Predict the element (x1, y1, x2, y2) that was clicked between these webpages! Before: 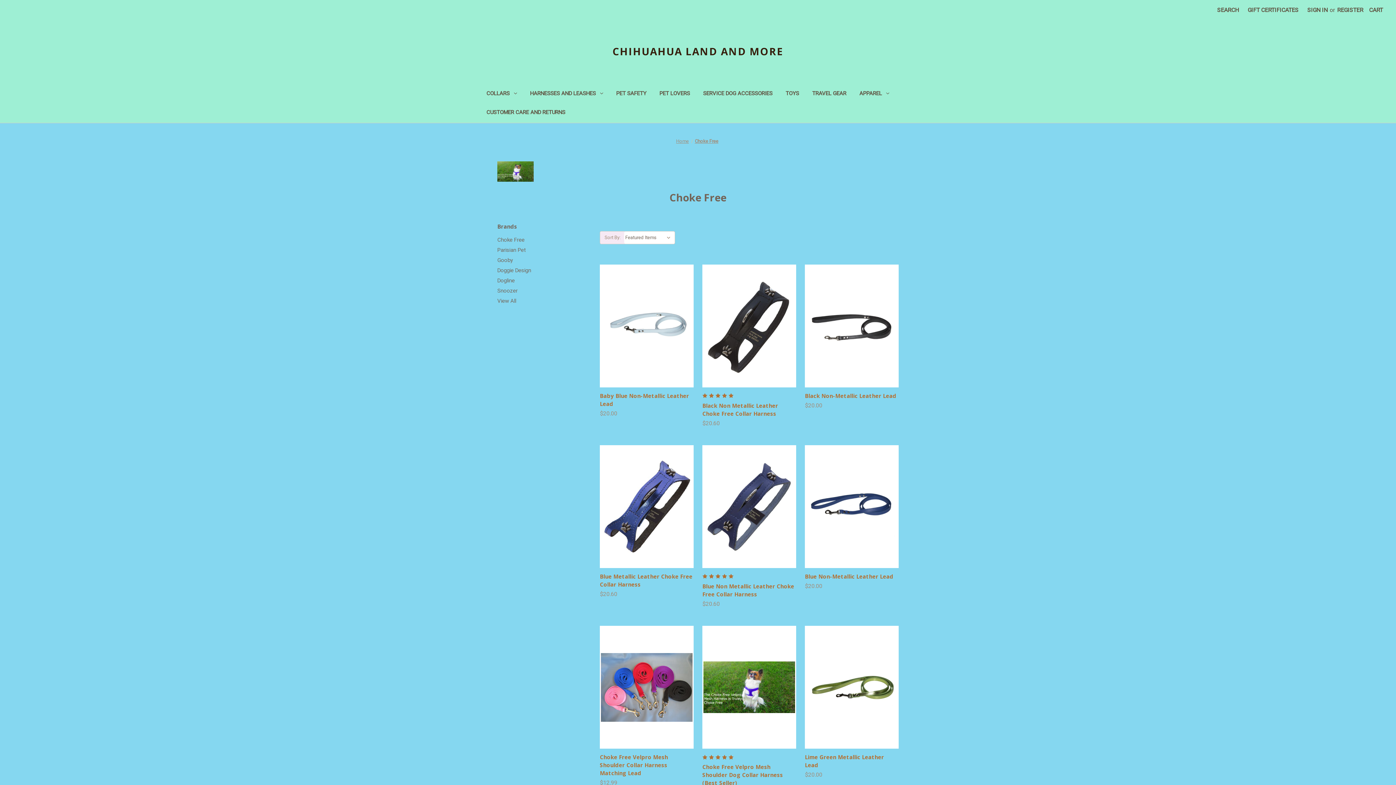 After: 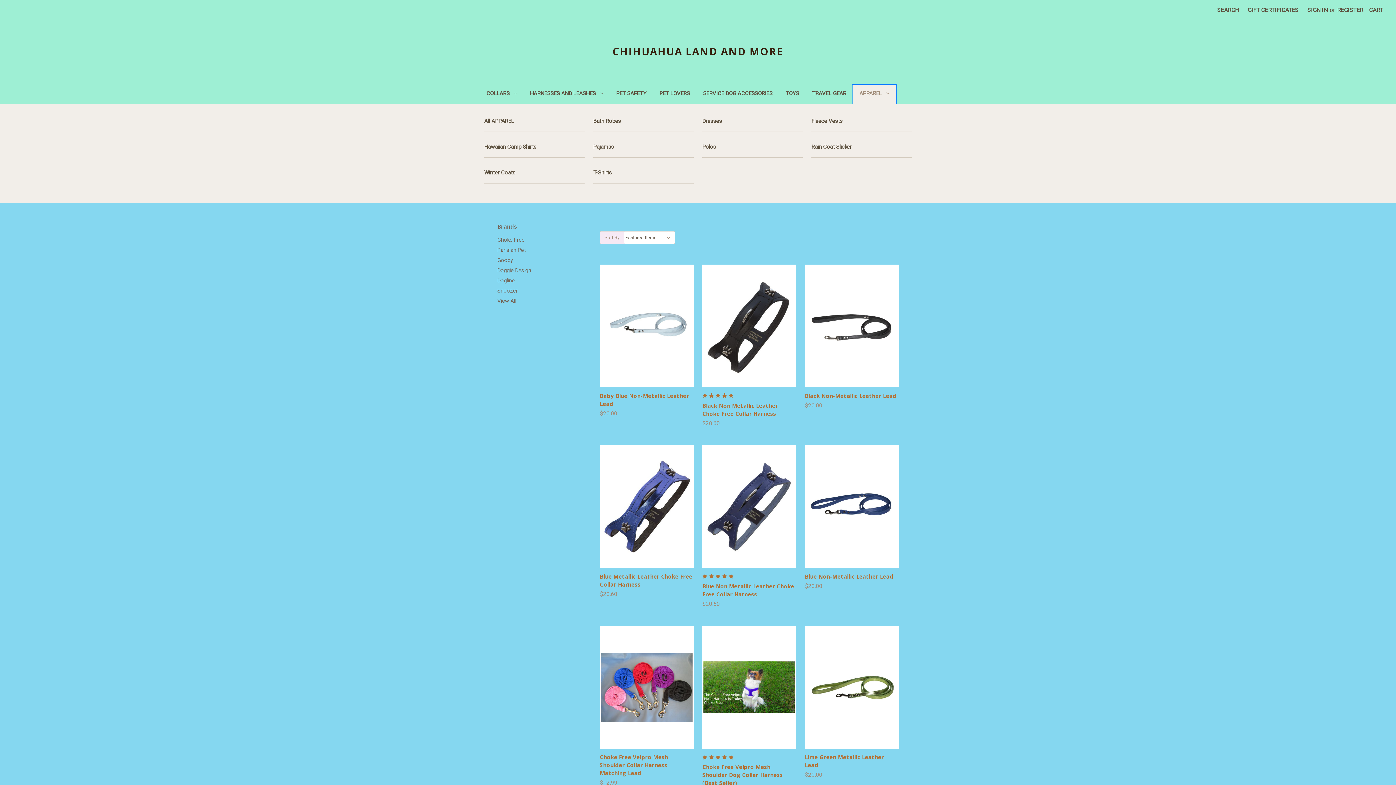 Action: label: APPAREL bbox: (853, 85, 896, 104)